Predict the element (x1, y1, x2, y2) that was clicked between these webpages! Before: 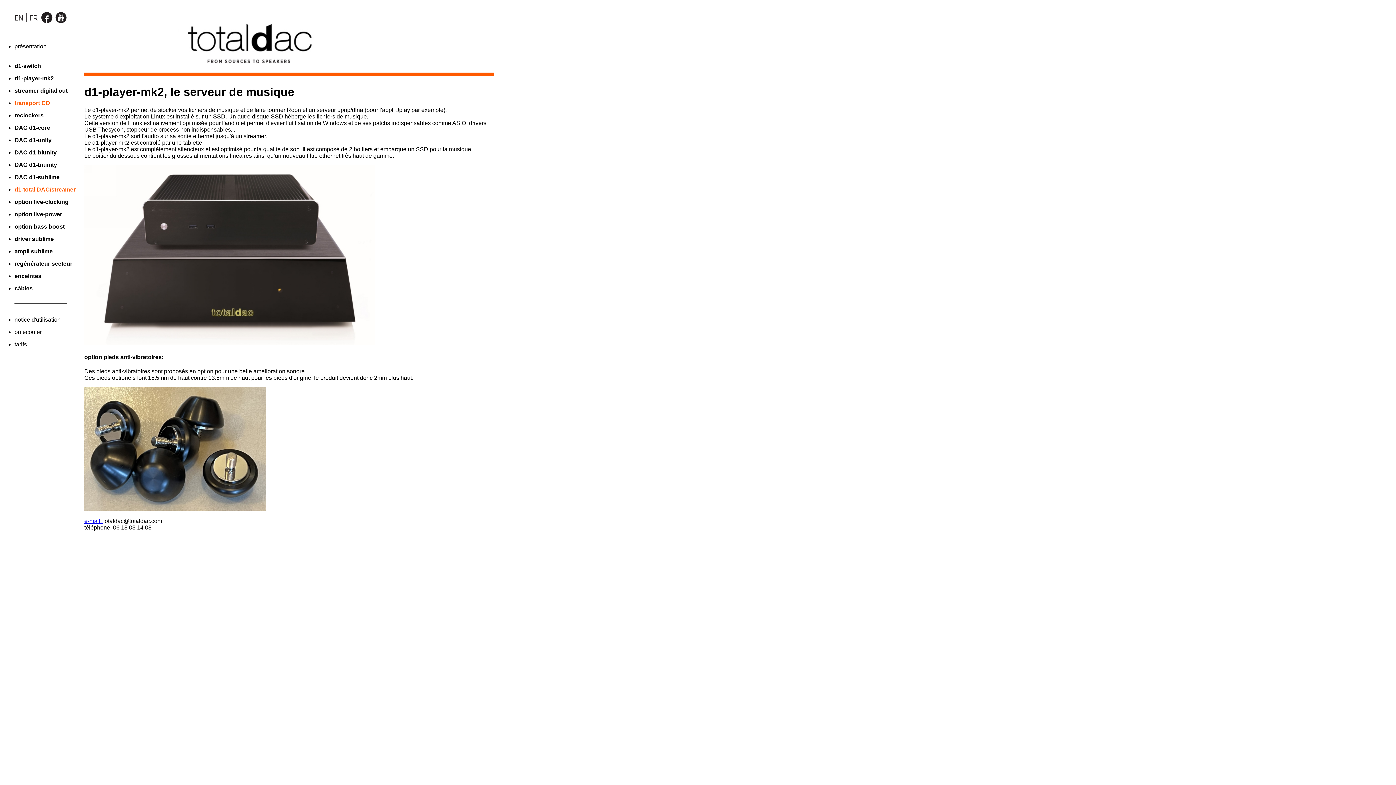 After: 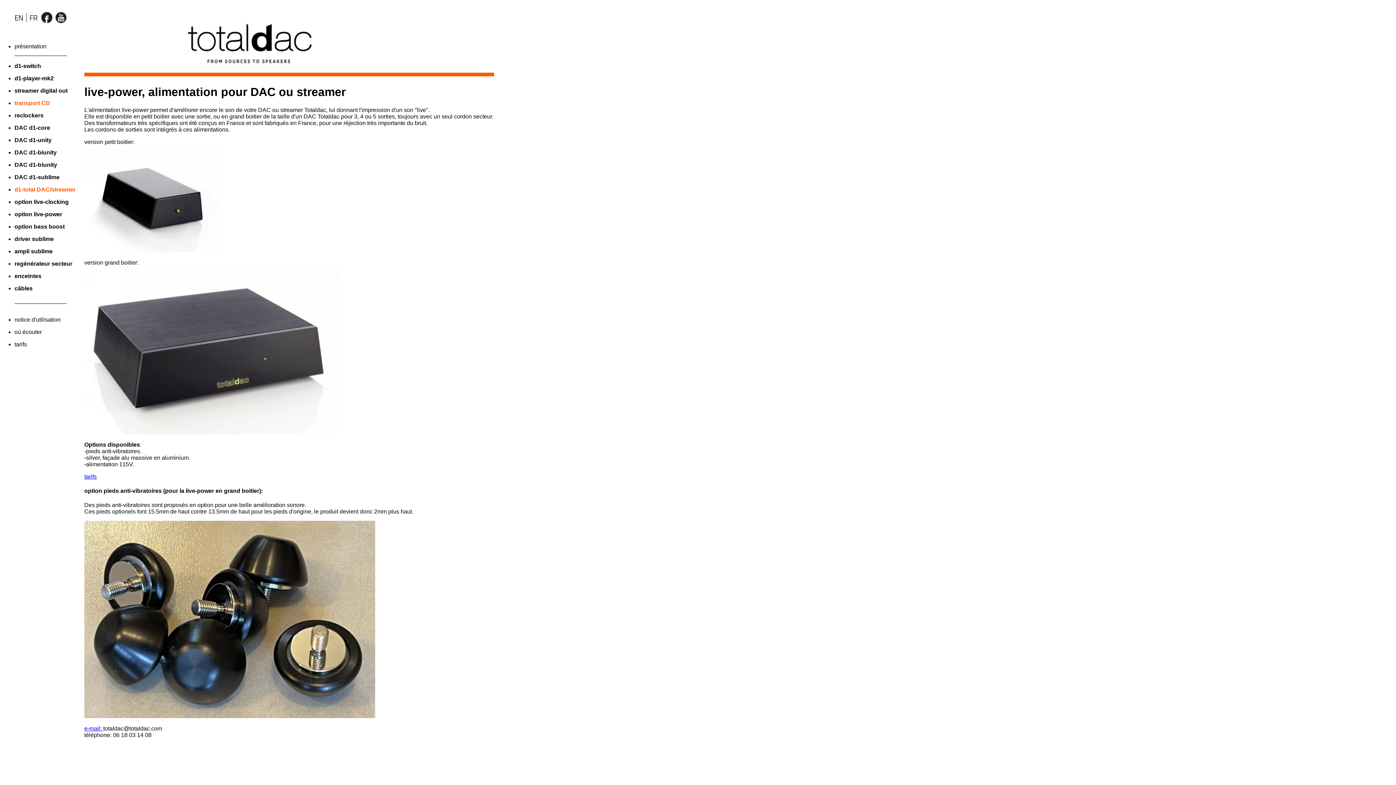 Action: bbox: (14, 211, 62, 217) label: option live-power